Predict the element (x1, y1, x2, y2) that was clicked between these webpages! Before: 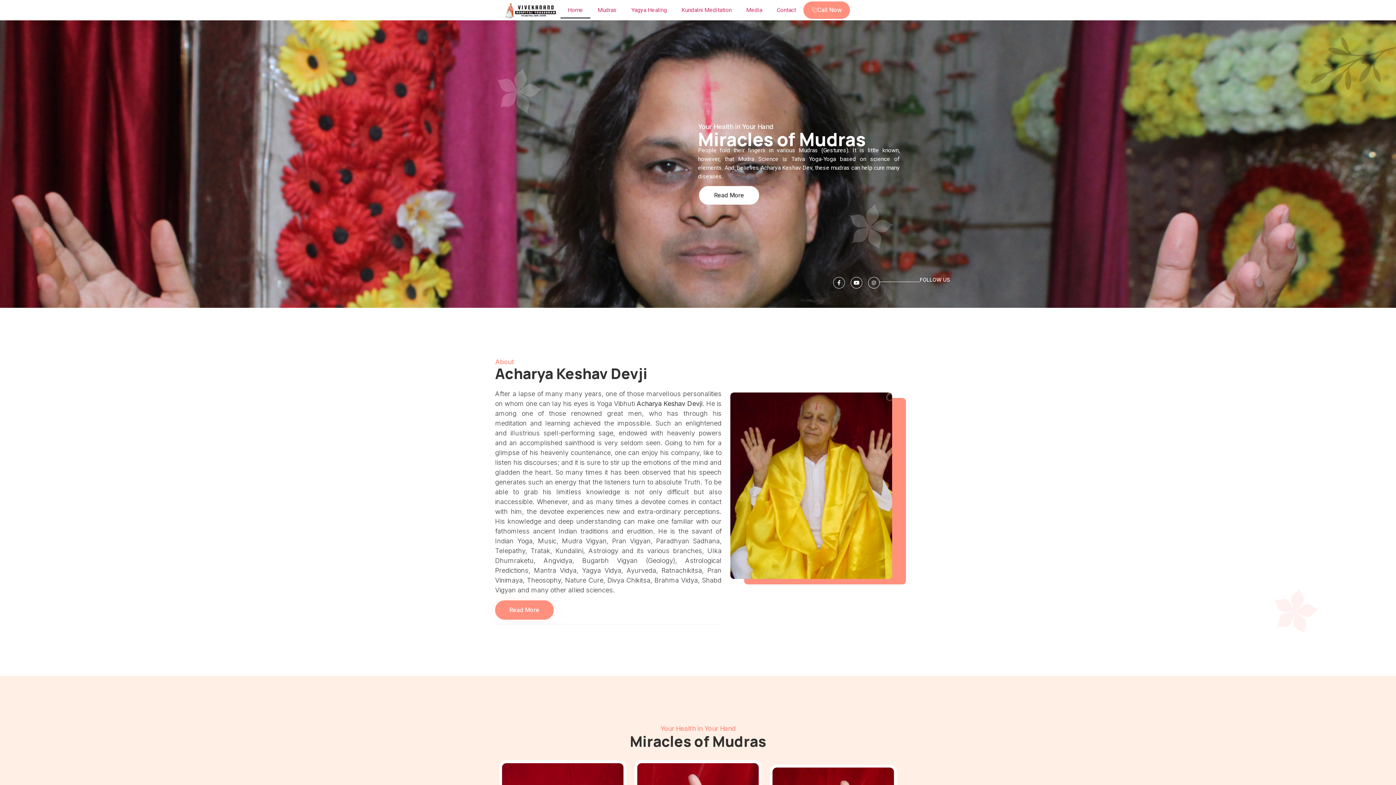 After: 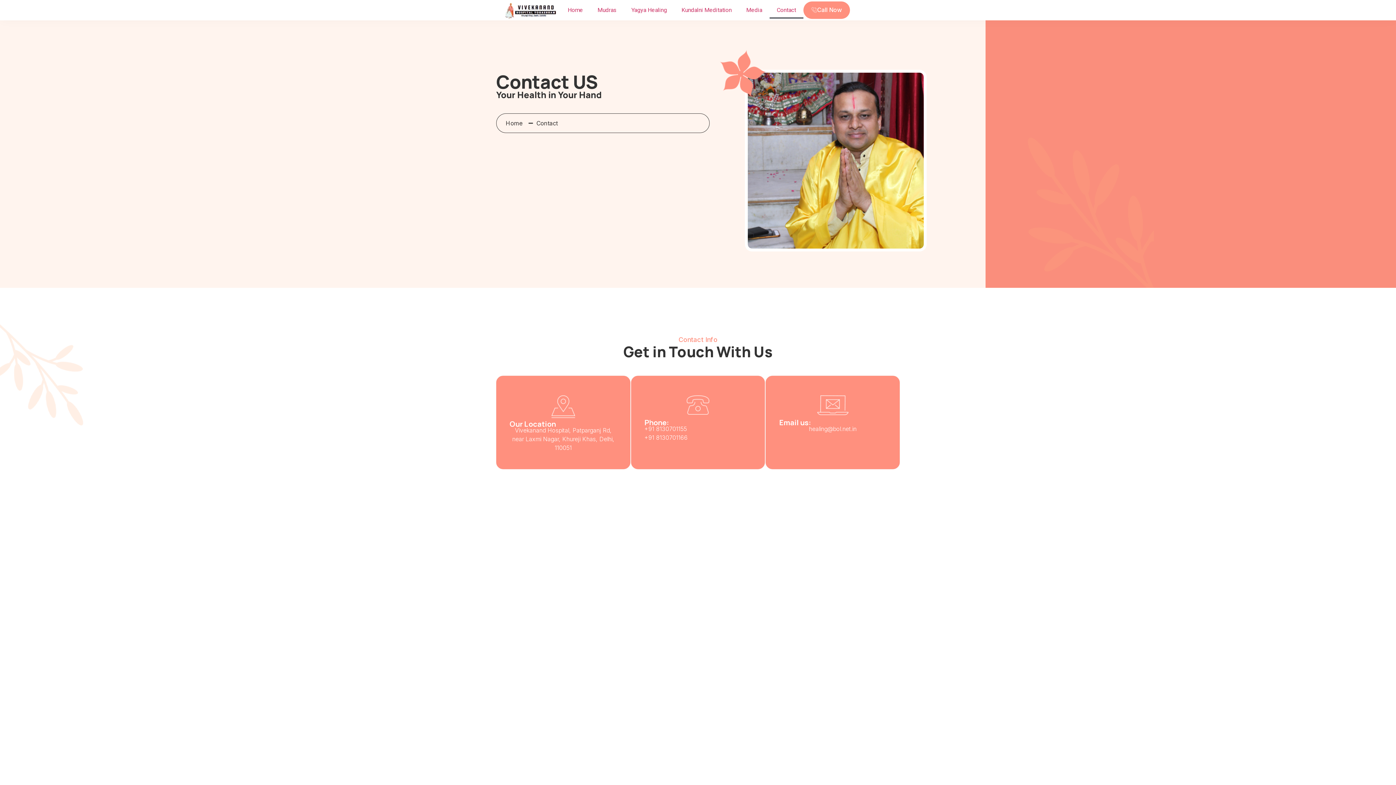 Action: label: Contact bbox: (769, 1, 803, 18)